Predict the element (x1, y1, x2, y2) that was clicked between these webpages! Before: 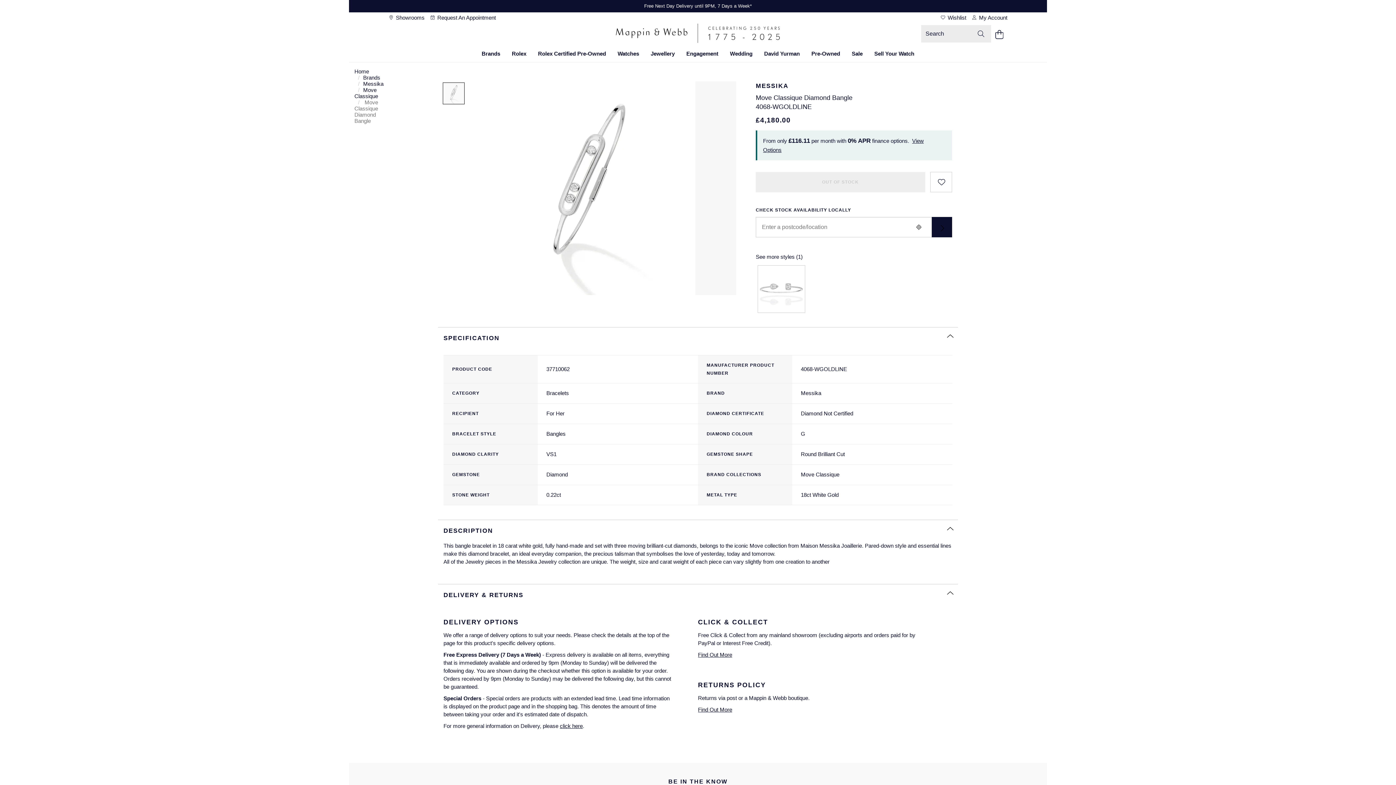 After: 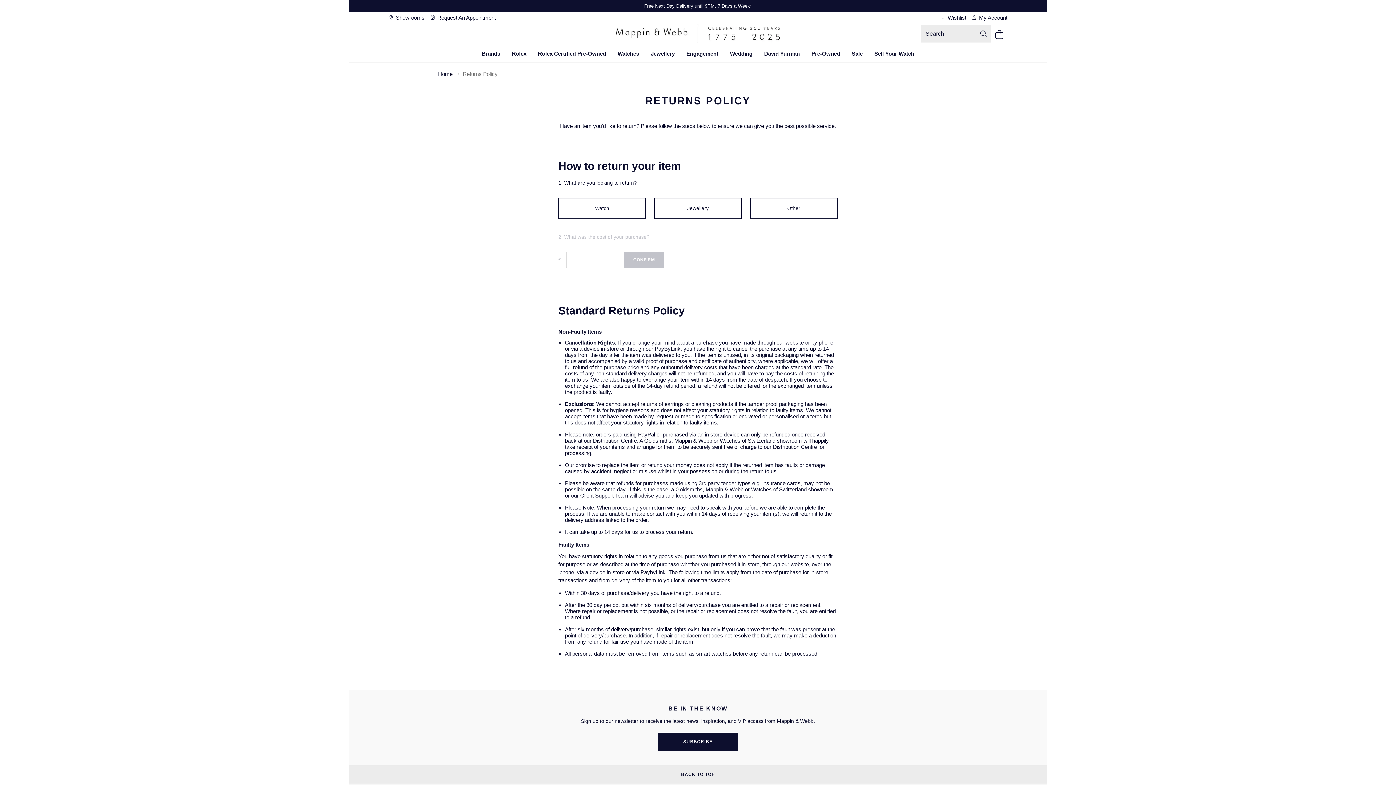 Action: label: Find Out More bbox: (698, 706, 732, 713)